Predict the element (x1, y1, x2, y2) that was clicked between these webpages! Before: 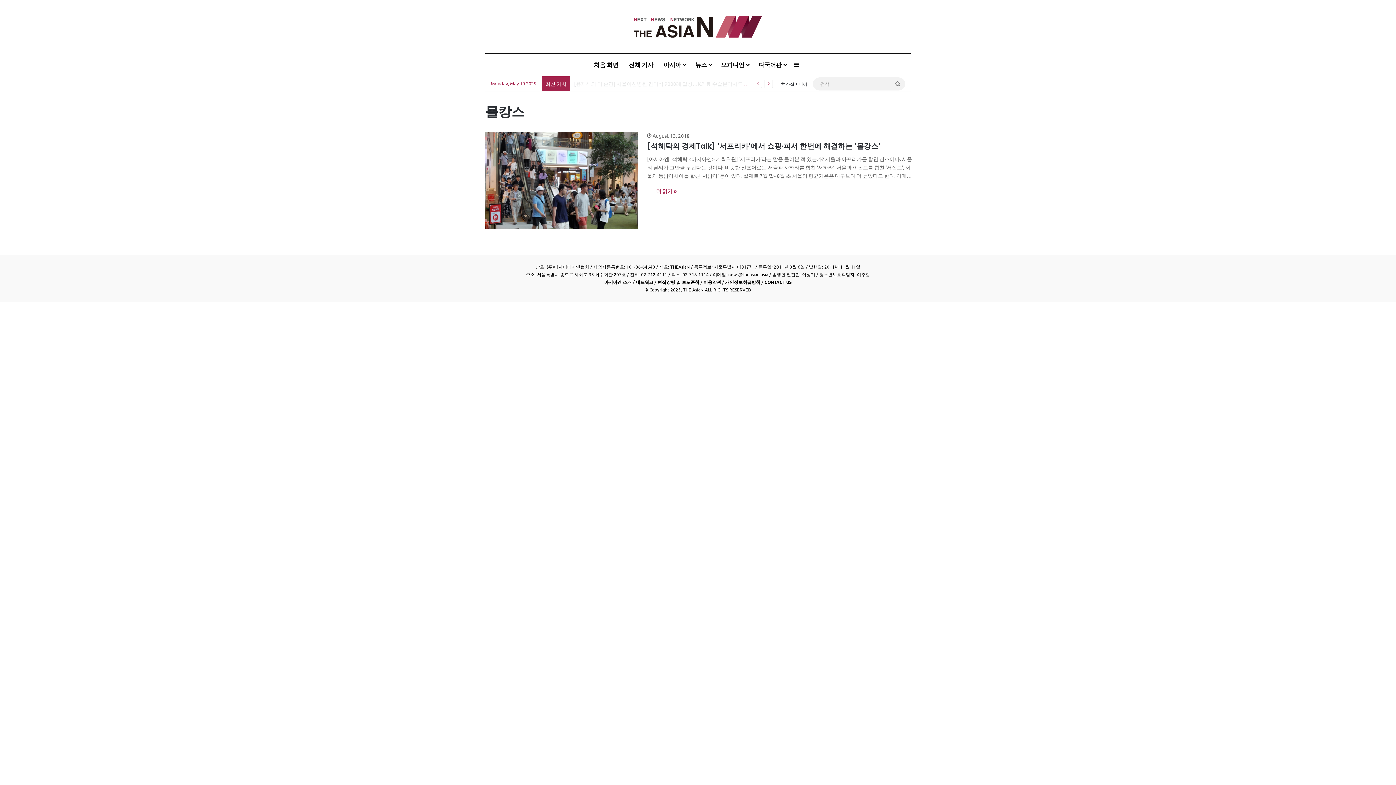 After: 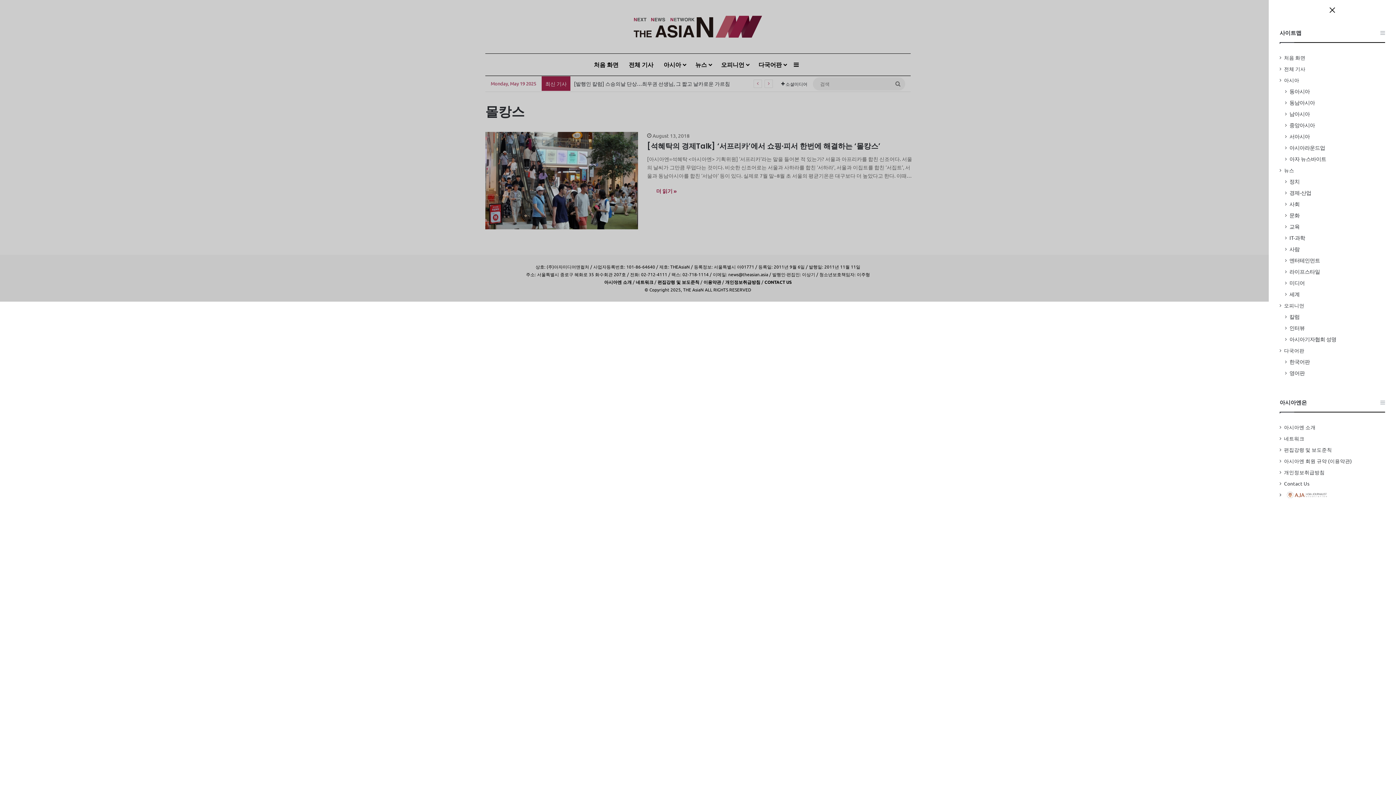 Action: bbox: (791, 53, 802, 75) label: Sidebar